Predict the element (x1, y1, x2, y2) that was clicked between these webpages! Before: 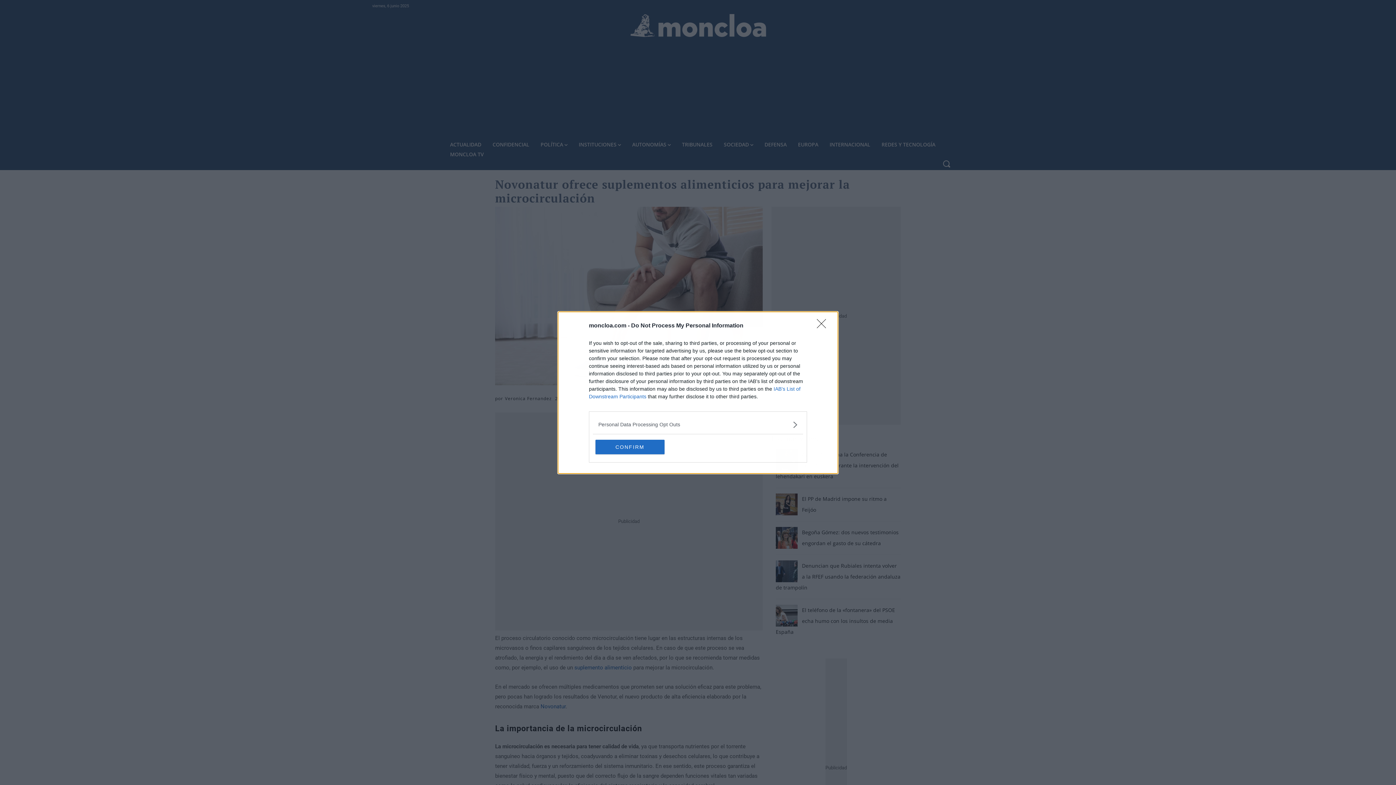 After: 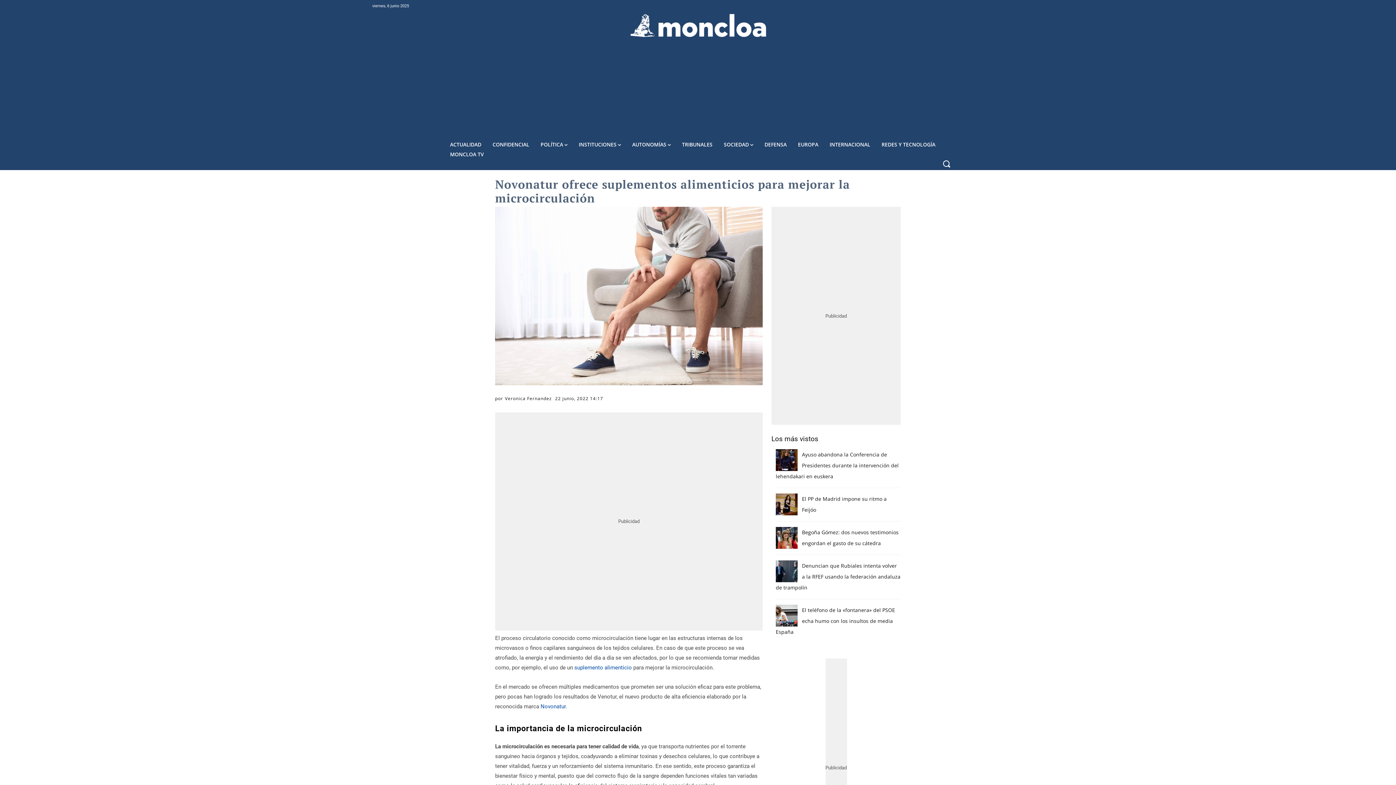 Action: bbox: (595, 439, 664, 454) label: CONFIRM